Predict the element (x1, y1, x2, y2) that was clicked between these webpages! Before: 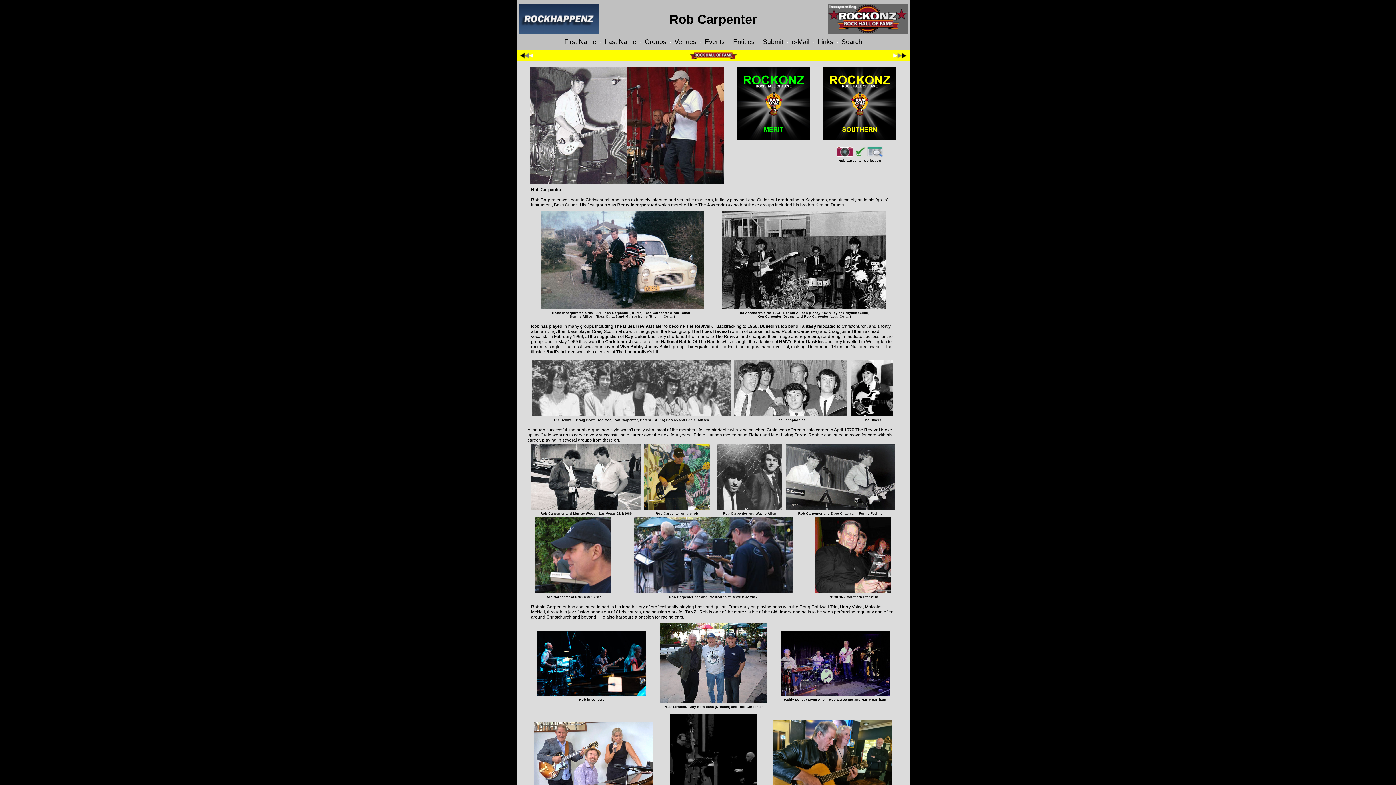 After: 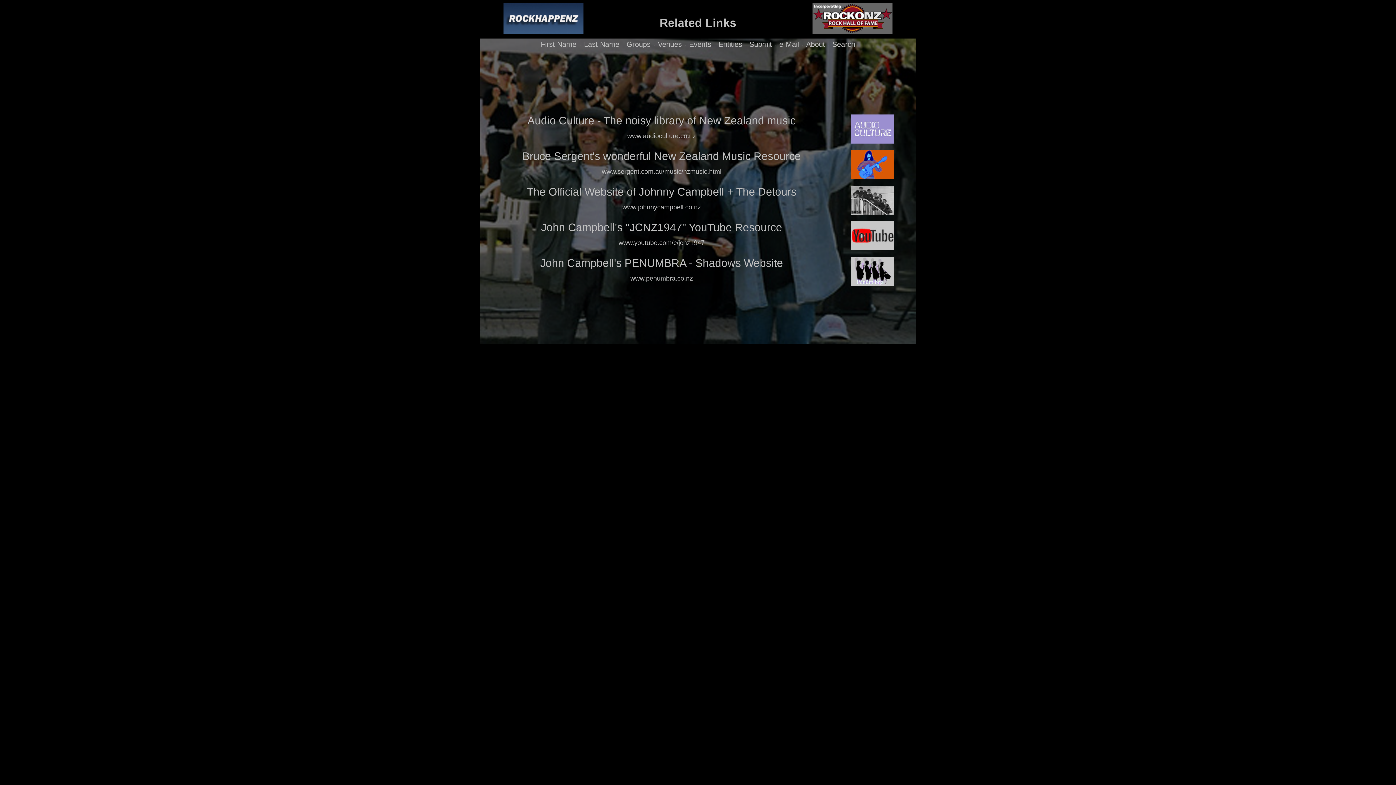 Action: label: Links bbox: (818, 38, 833, 45)